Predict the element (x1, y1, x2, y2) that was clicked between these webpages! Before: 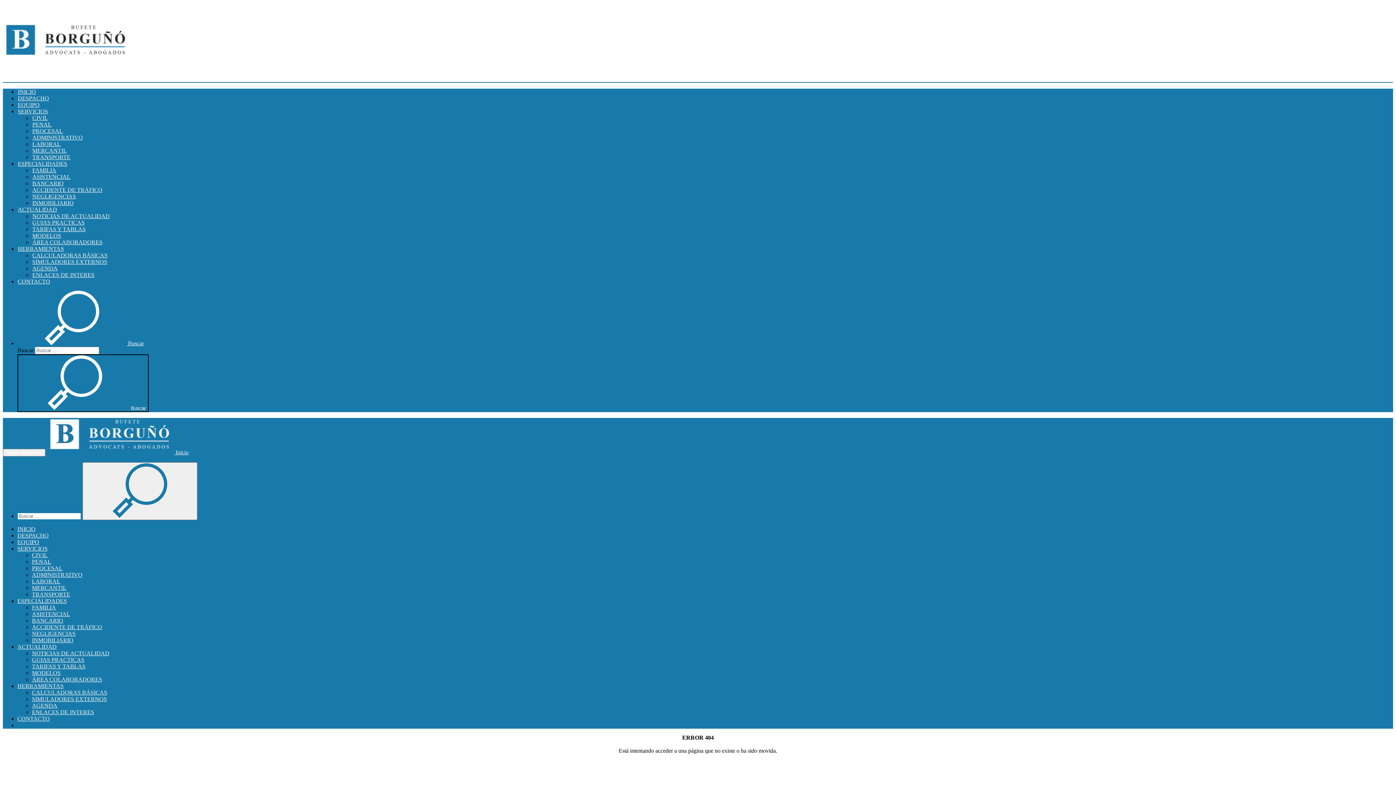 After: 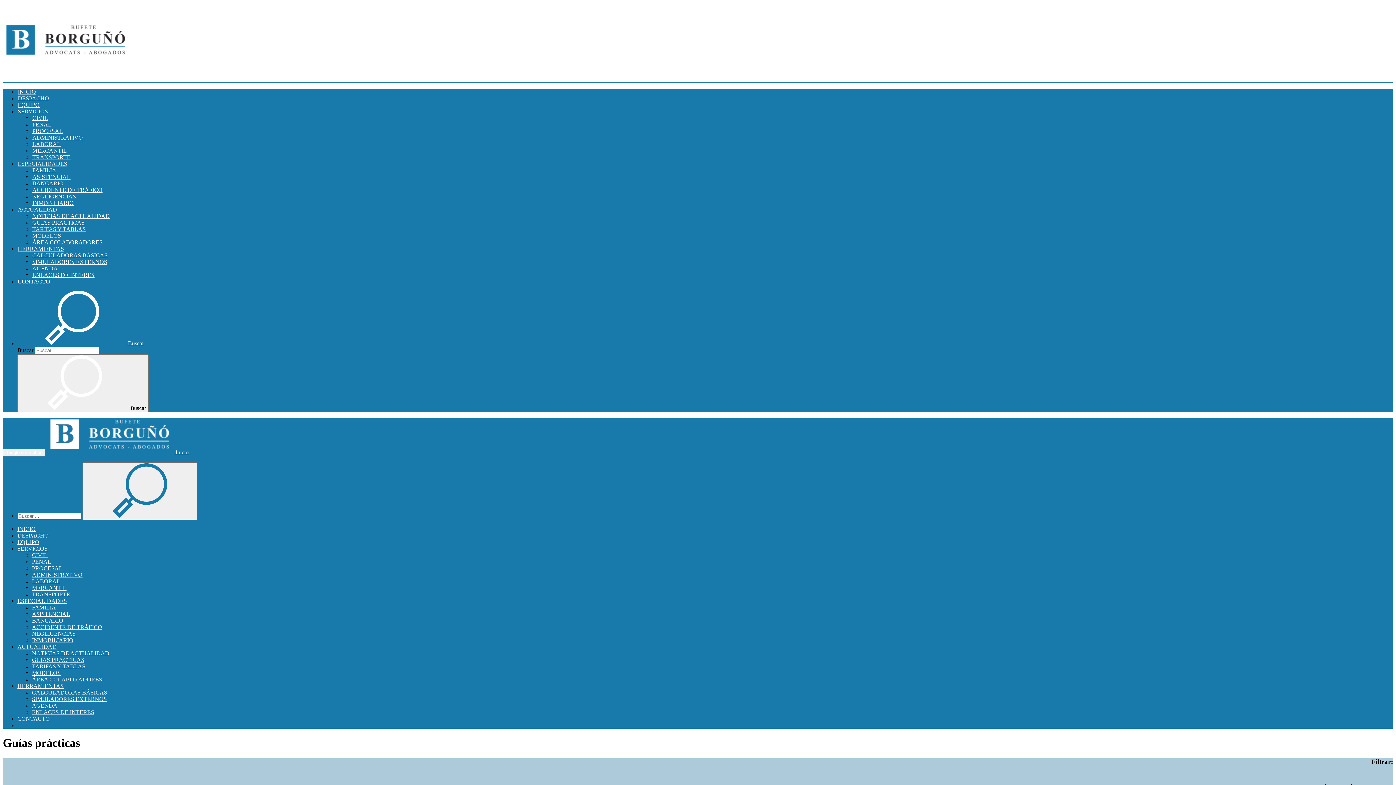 Action: bbox: (32, 657, 84, 663) label: GUIAS PRACTICAS